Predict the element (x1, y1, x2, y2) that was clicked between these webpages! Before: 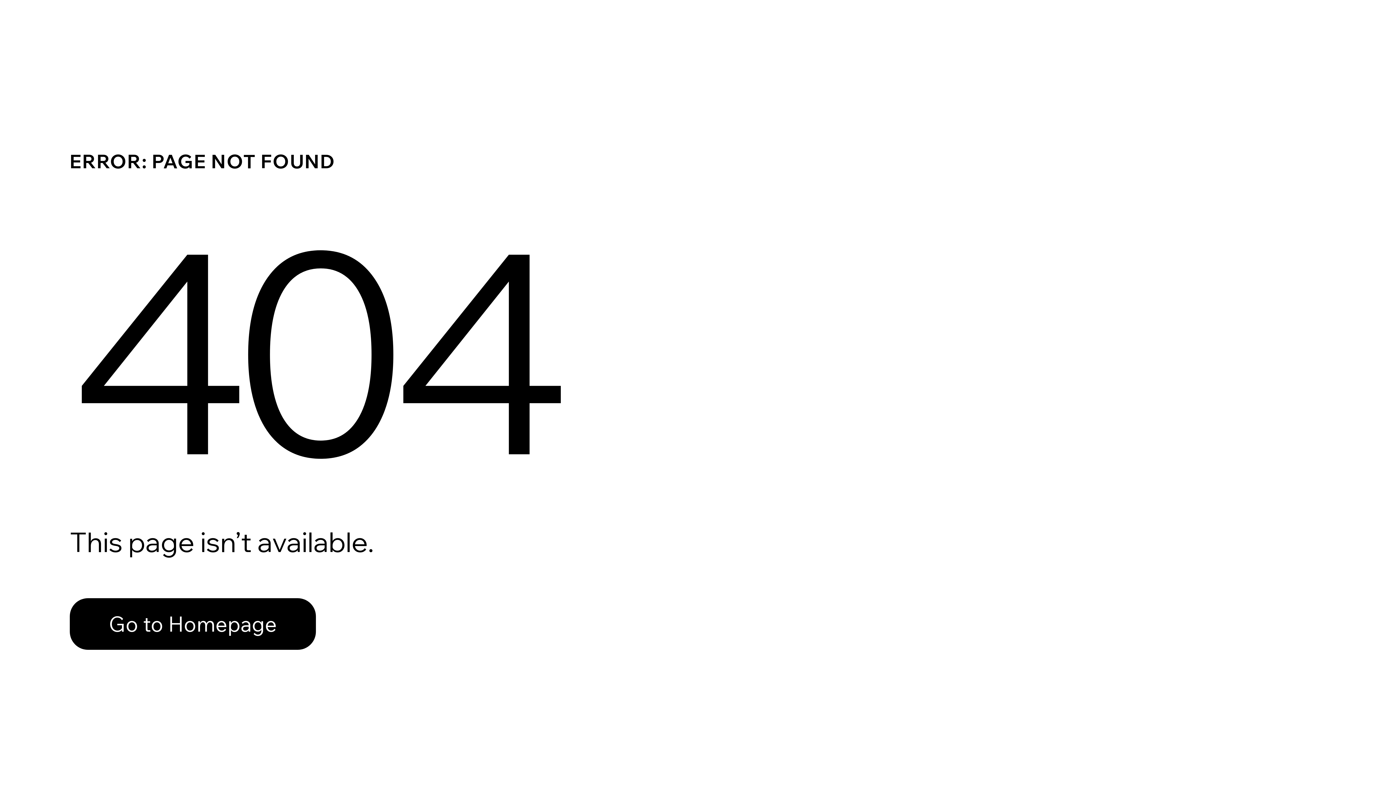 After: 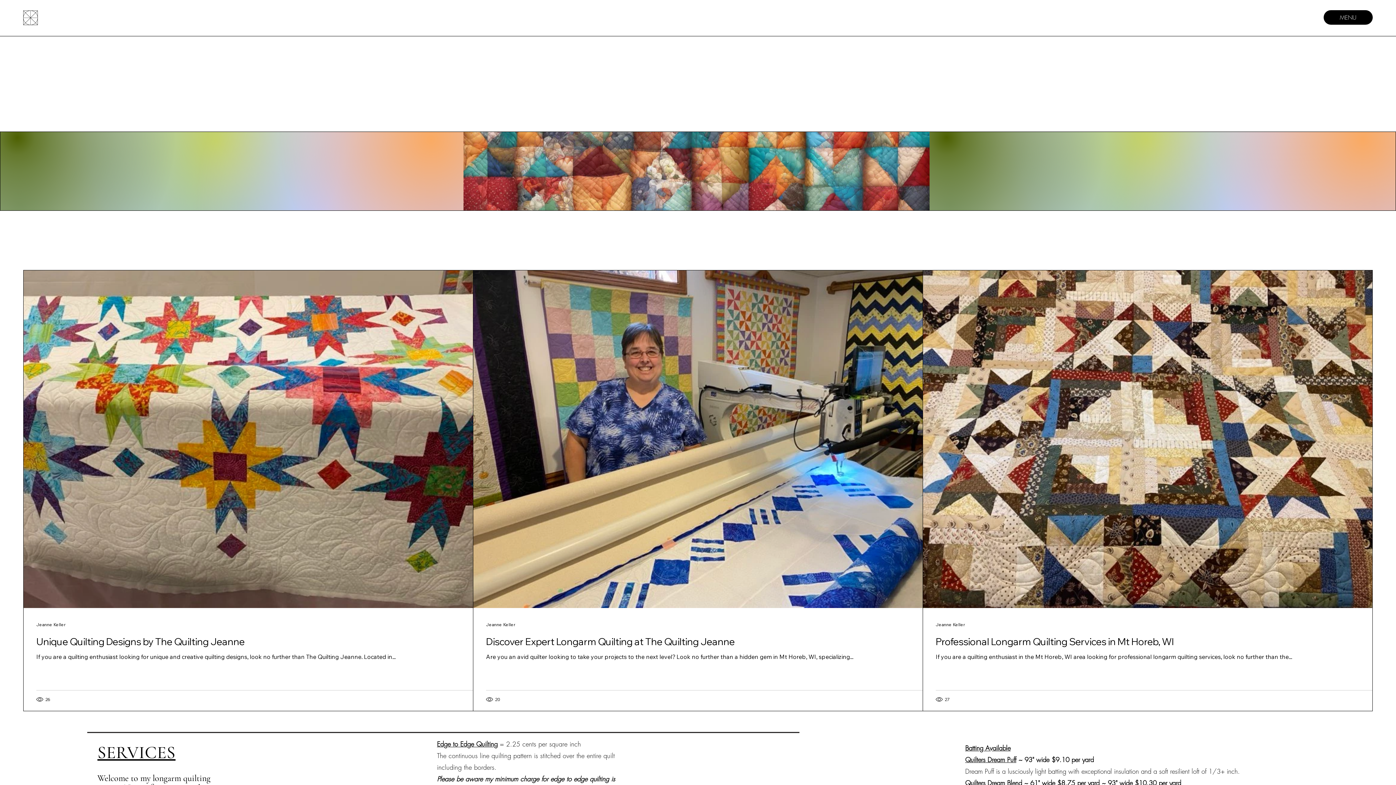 Action: bbox: (69, 582, 768, 659) label: Go to Homepage